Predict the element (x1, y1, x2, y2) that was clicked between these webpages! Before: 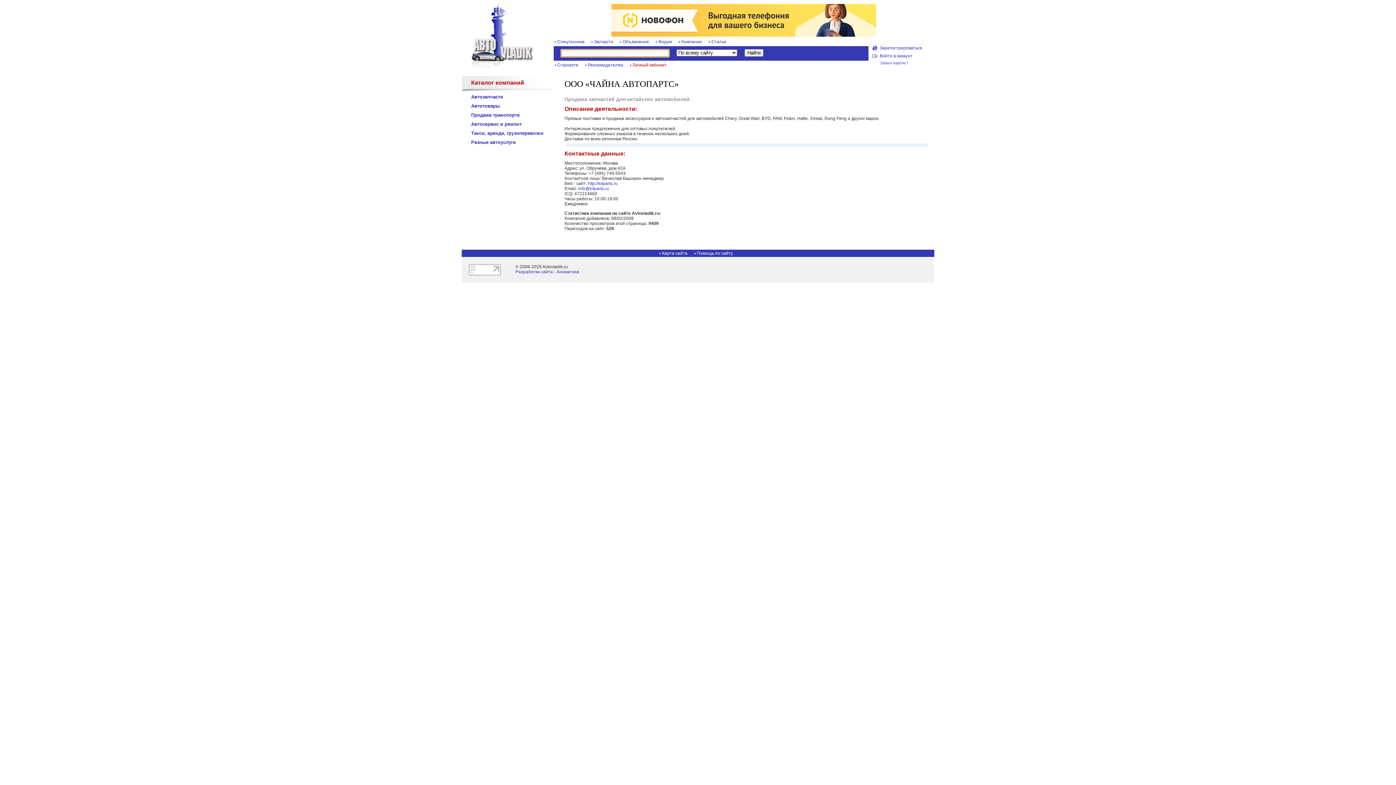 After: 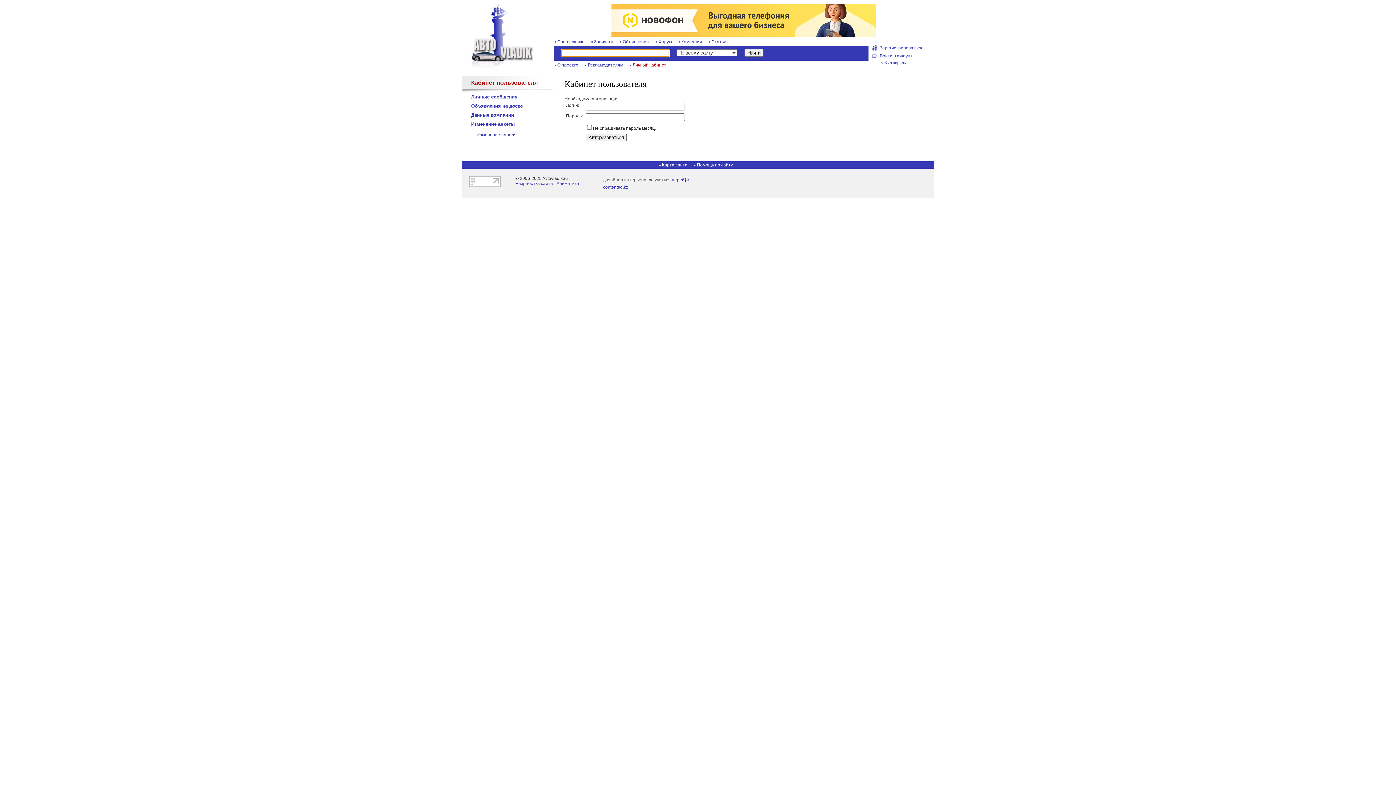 Action: bbox: (629, 62, 671, 67) label: Личный кабинет